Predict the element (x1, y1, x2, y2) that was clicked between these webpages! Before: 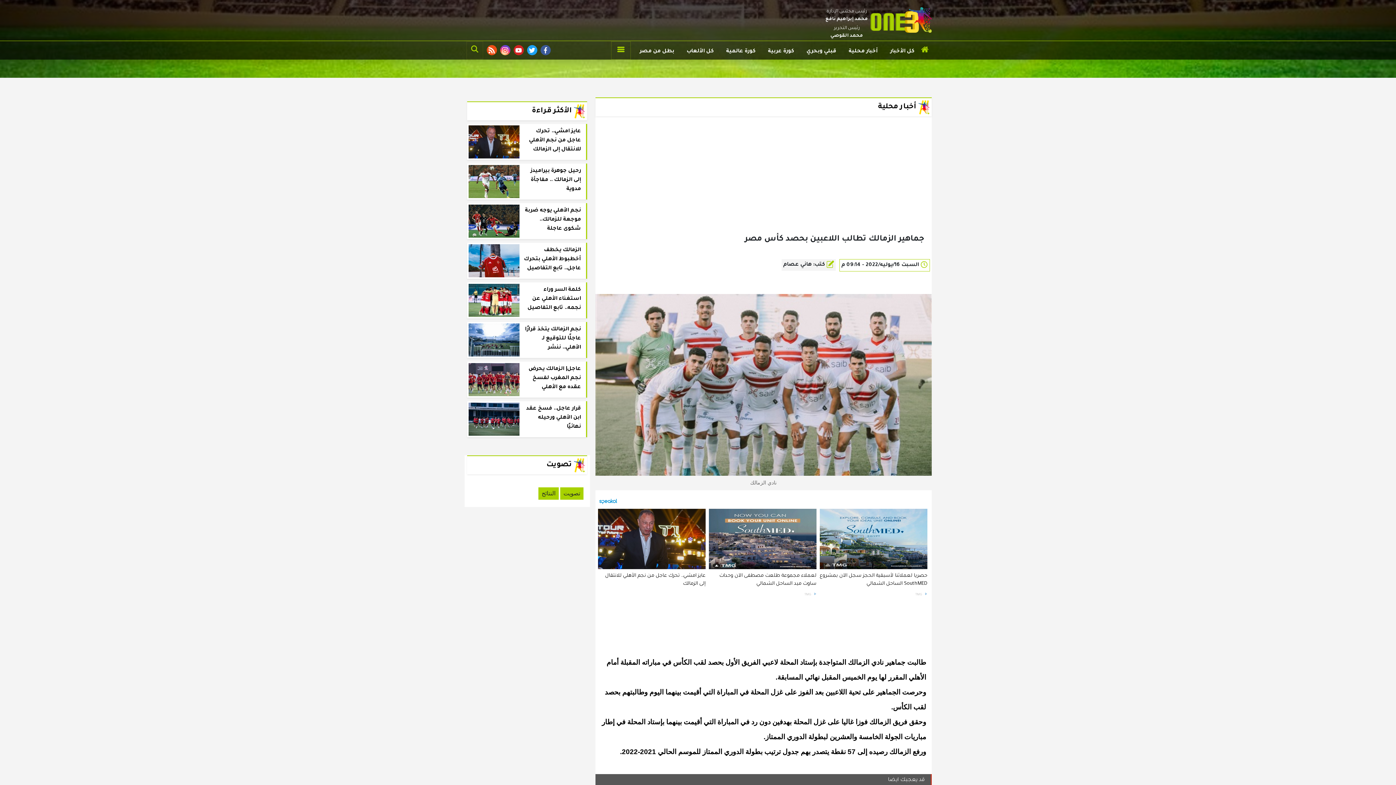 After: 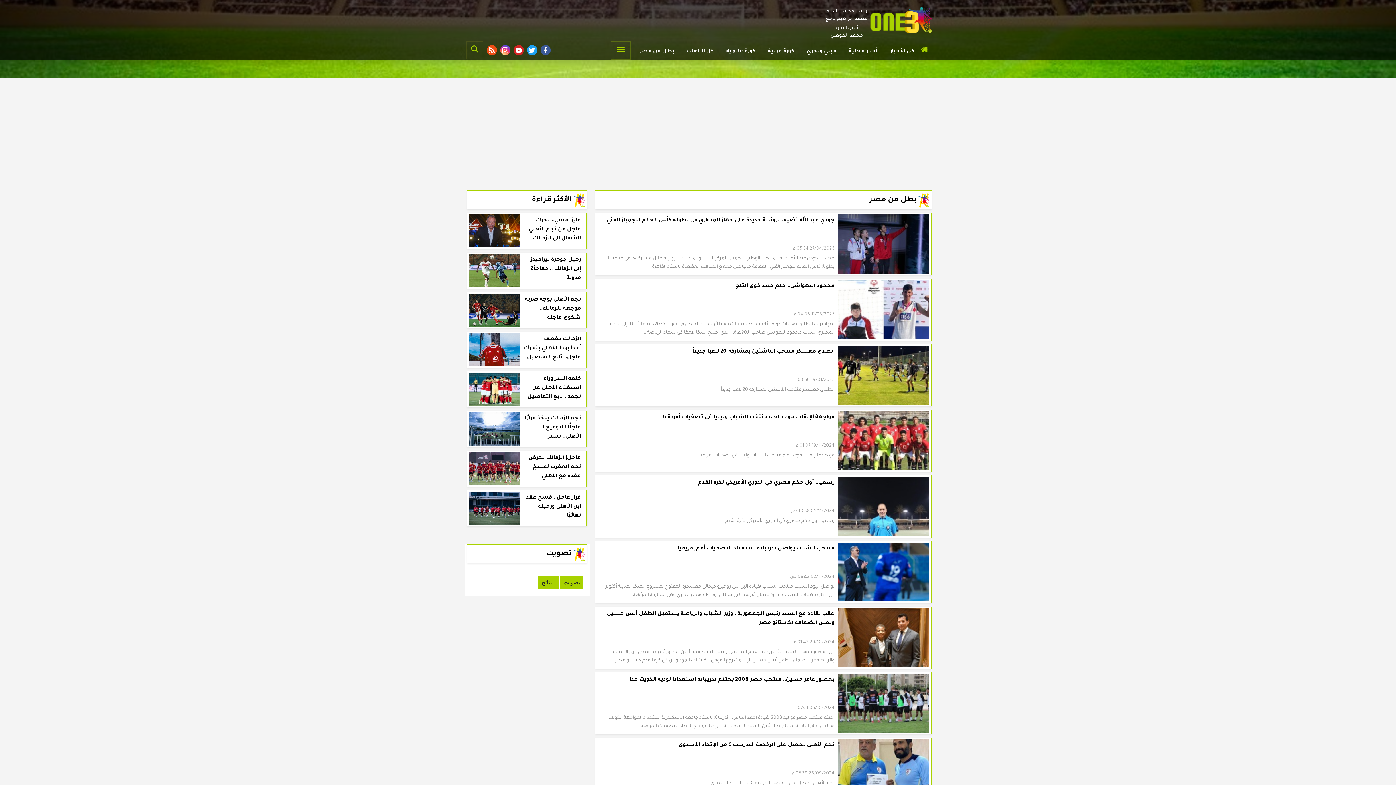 Action: bbox: (636, 41, 677, 59) label: بطل من مصر